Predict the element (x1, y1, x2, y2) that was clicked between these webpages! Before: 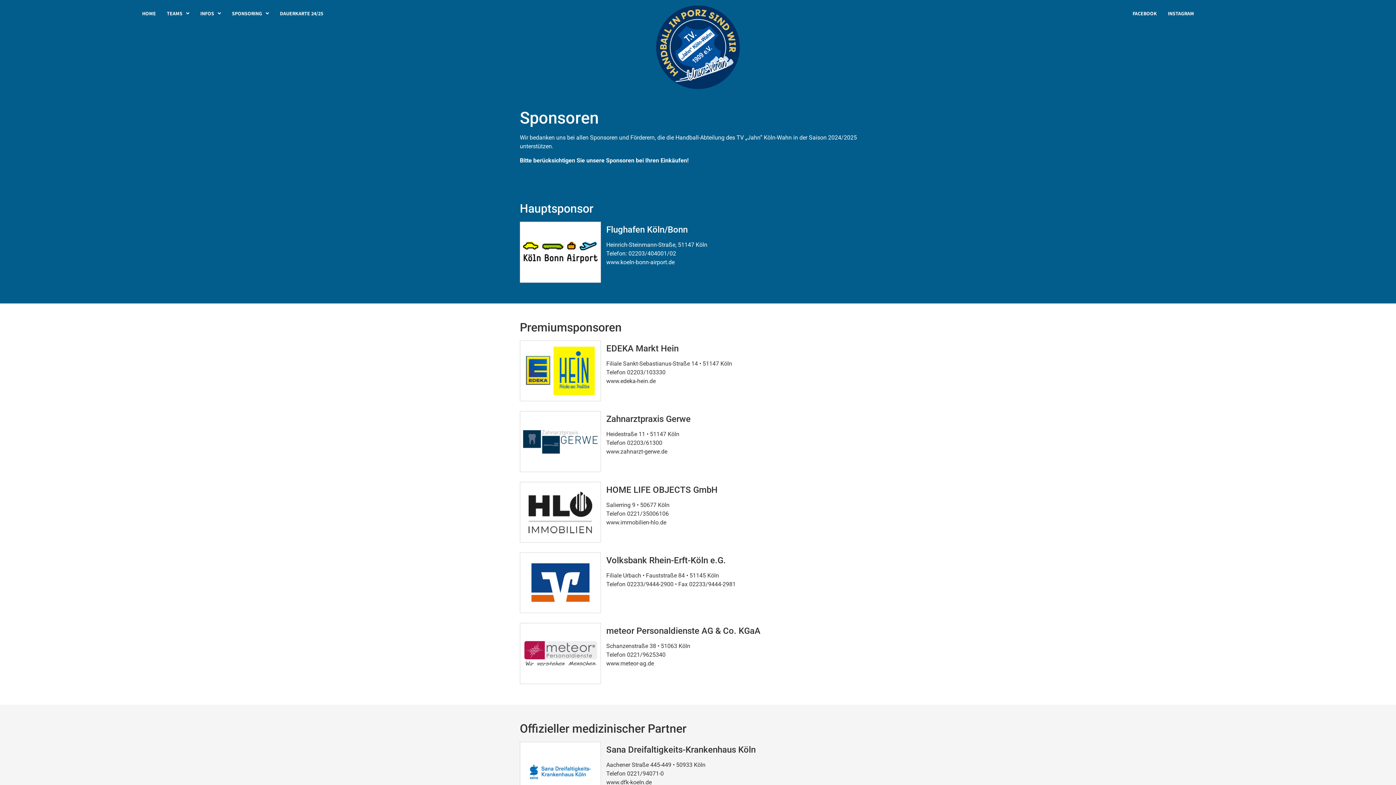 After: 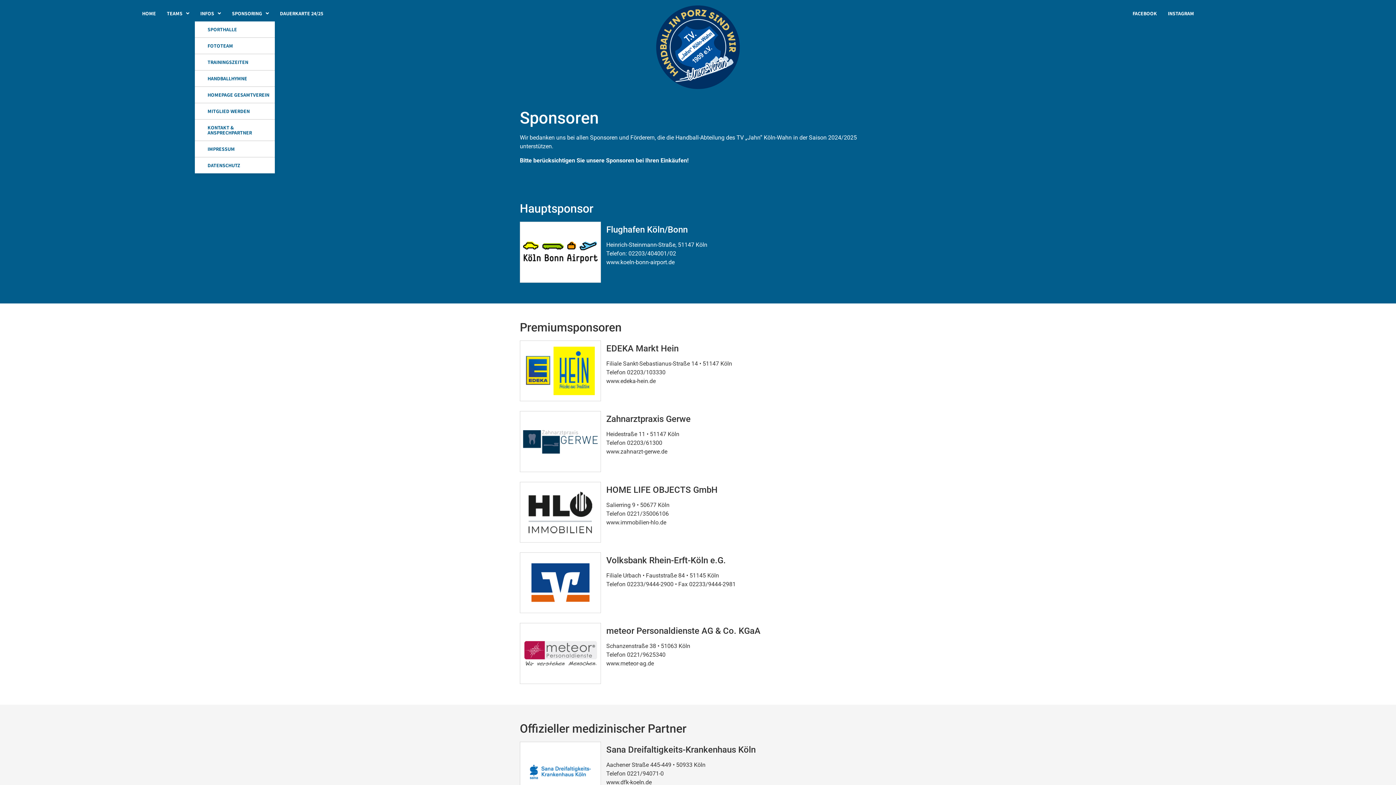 Action: bbox: (194, 5, 226, 21) label: INFOS